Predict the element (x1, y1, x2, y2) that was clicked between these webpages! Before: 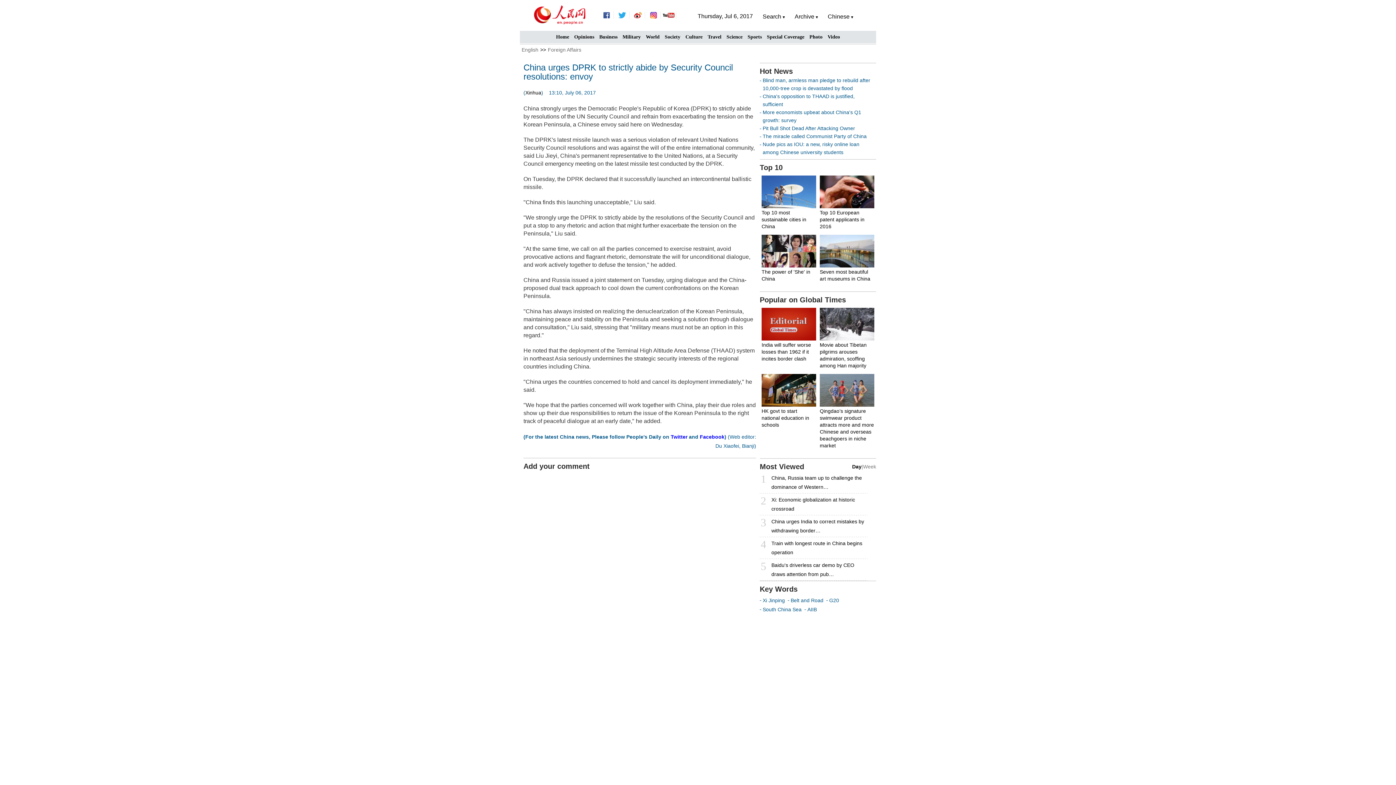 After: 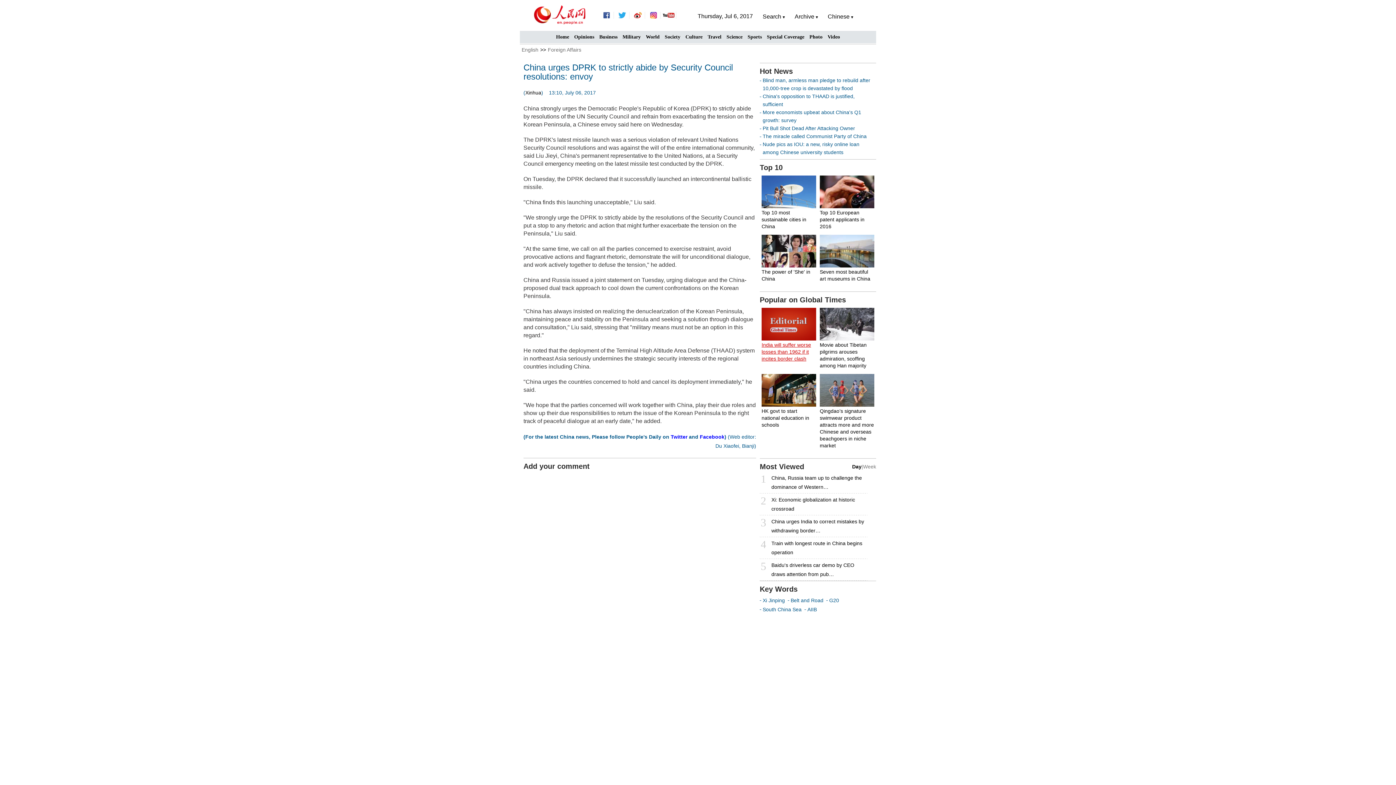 Action: bbox: (761, 342, 811, 361) label: India will suffer worse losses than 1962 if it incites border clash